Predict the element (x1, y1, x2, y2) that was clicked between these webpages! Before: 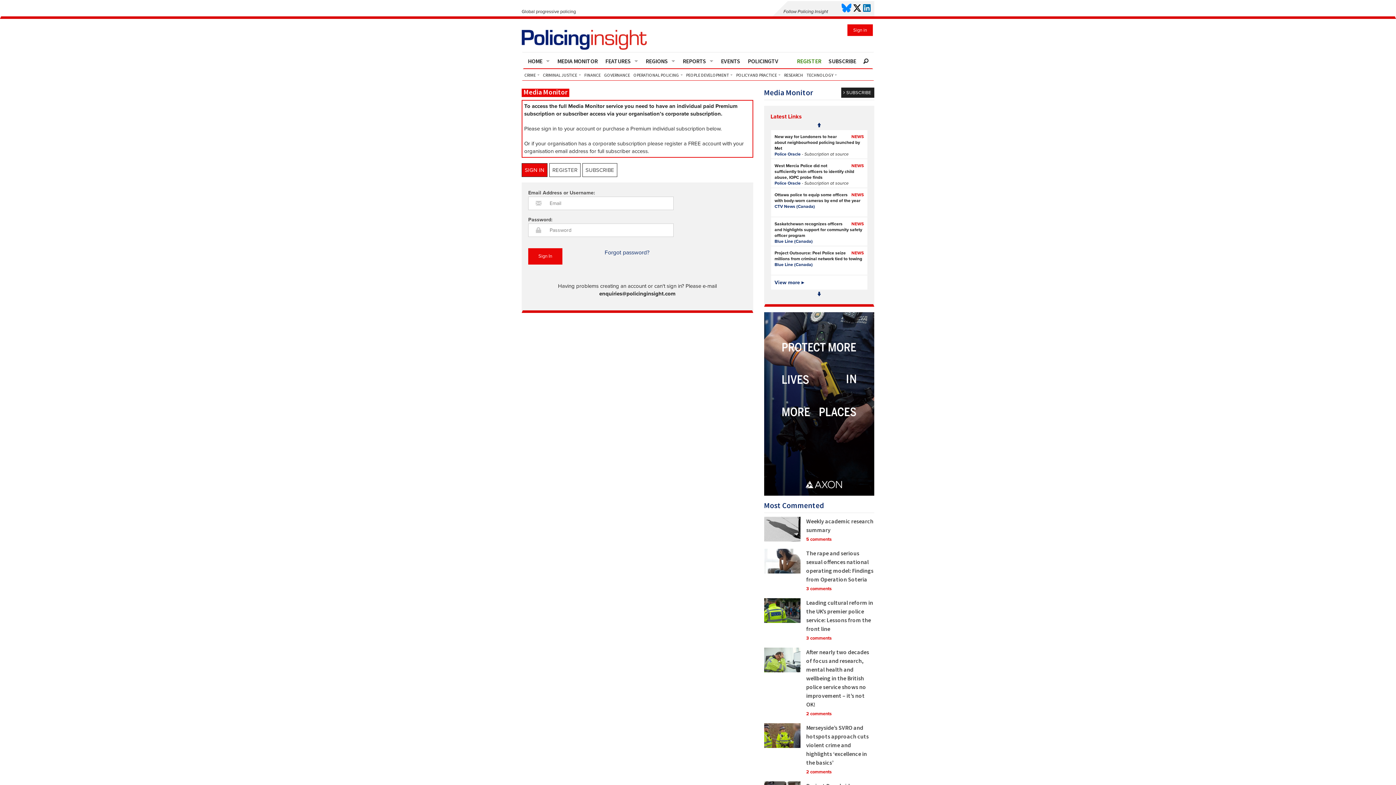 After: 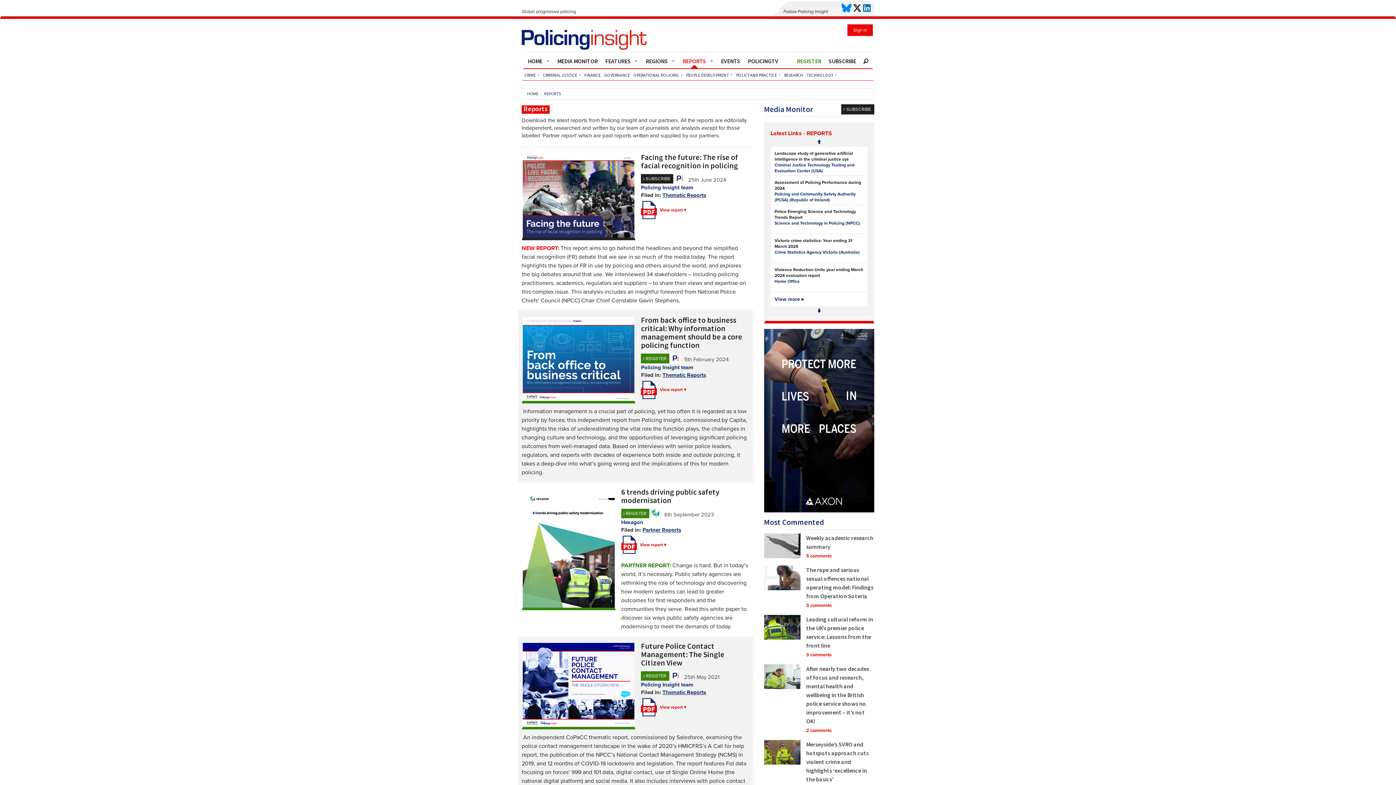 Action: label: REPORTS bbox: (679, 53, 717, 69)